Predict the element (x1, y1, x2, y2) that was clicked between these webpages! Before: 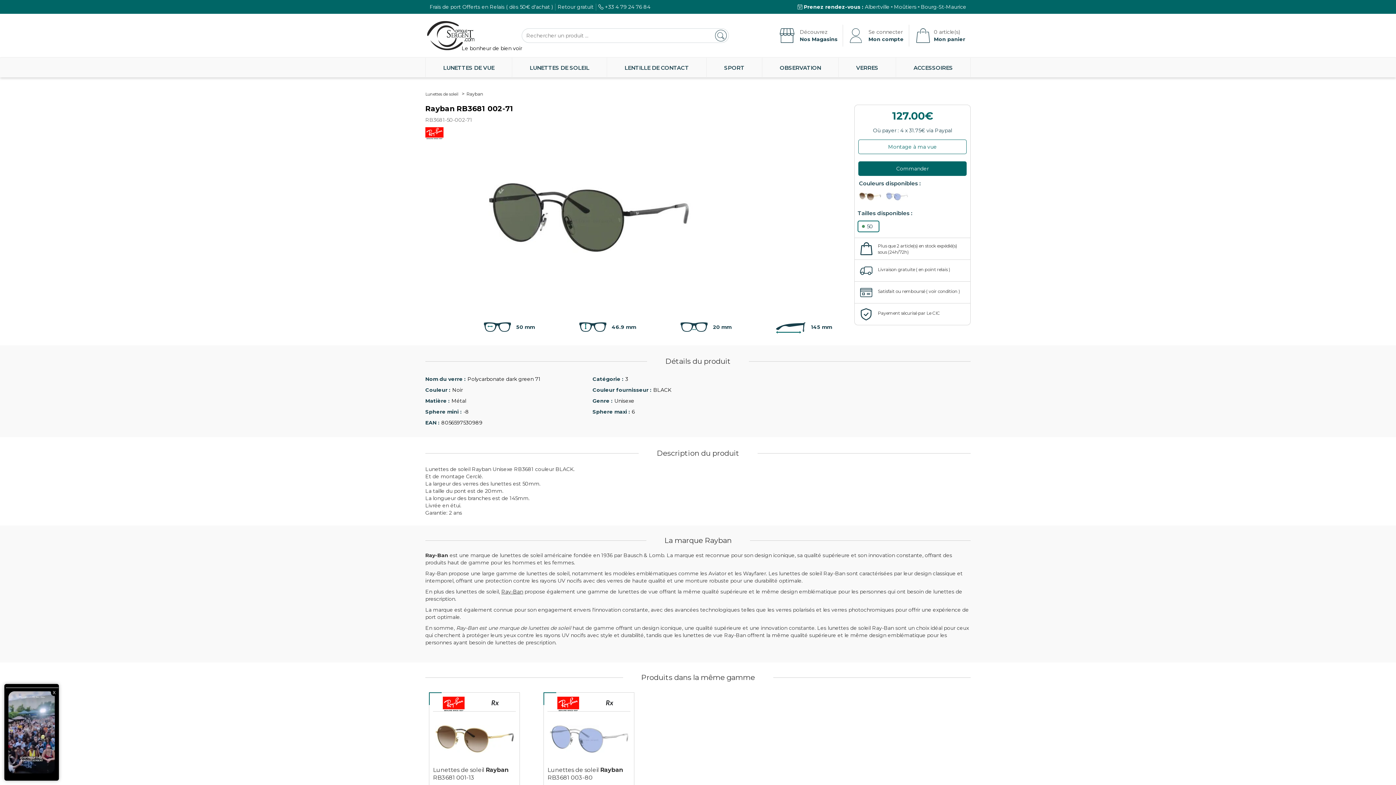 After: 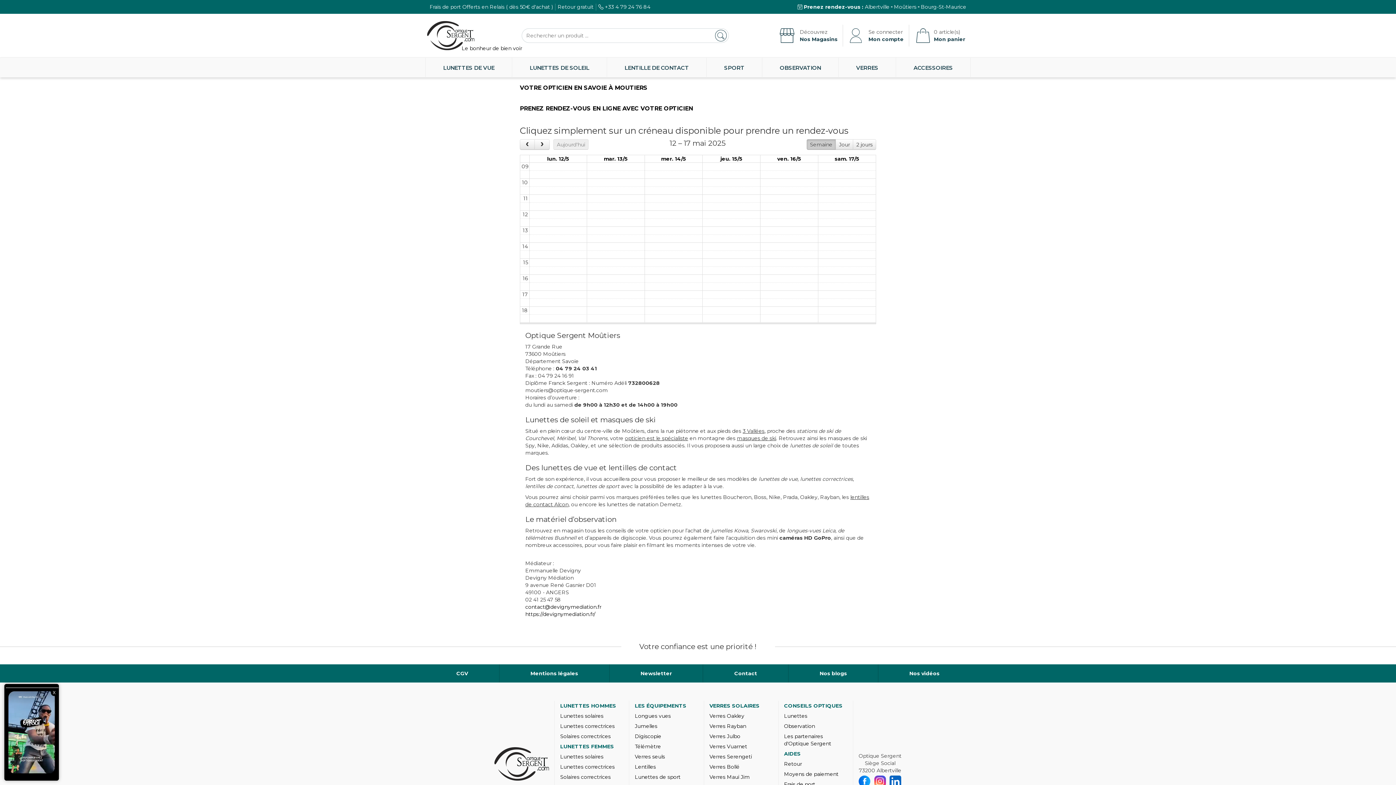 Action: label: Moûtiers bbox: (894, 3, 921, 10)